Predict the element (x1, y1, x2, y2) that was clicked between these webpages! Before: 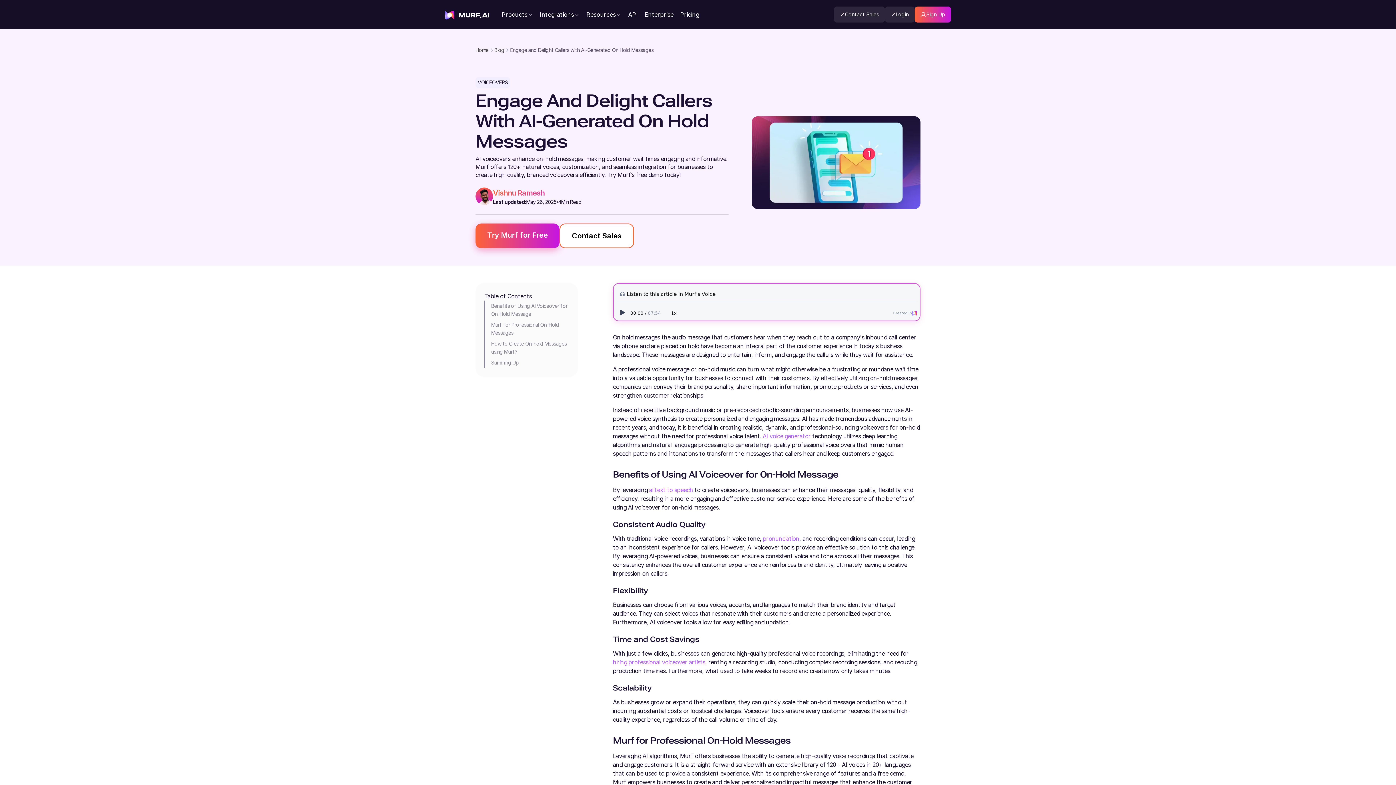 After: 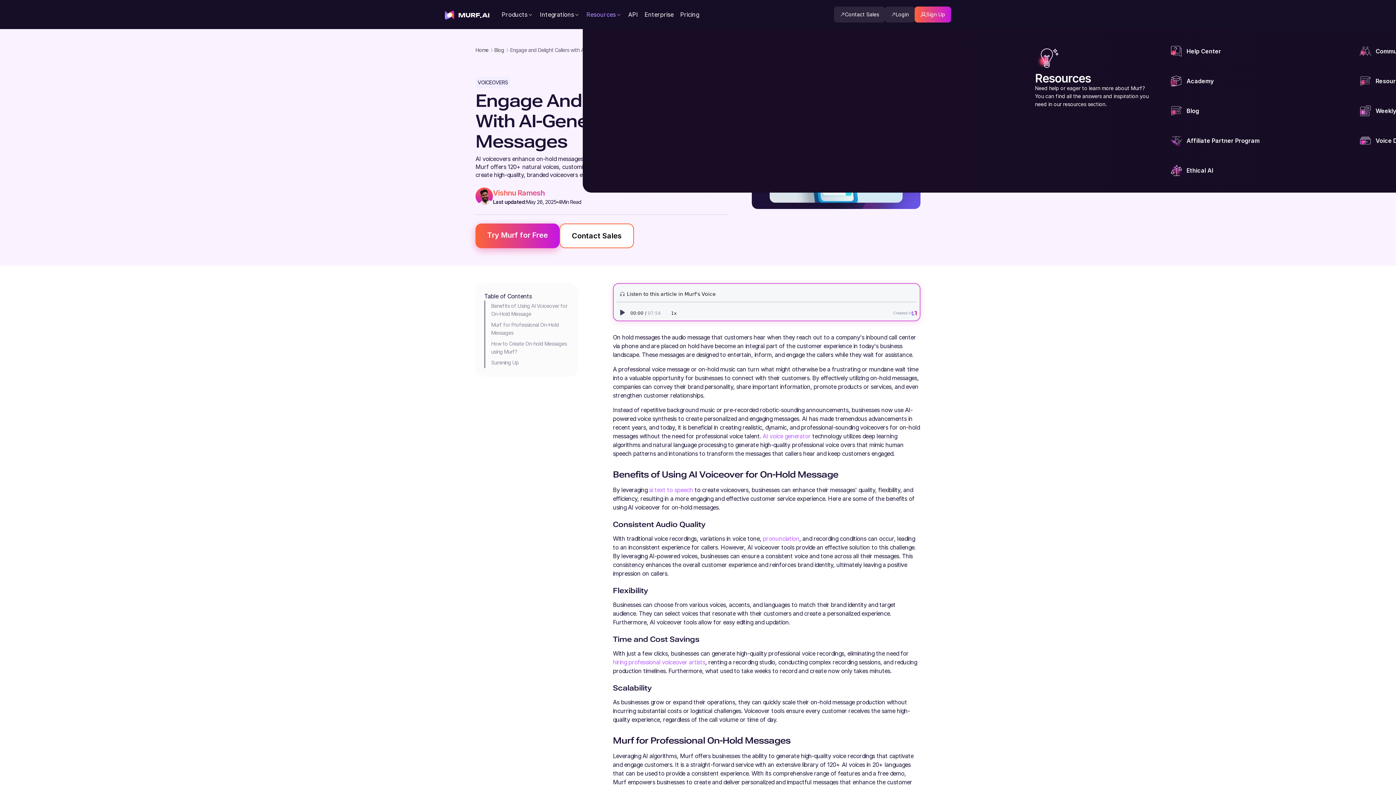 Action: label: Resources bbox: (582, 0, 624, 29)